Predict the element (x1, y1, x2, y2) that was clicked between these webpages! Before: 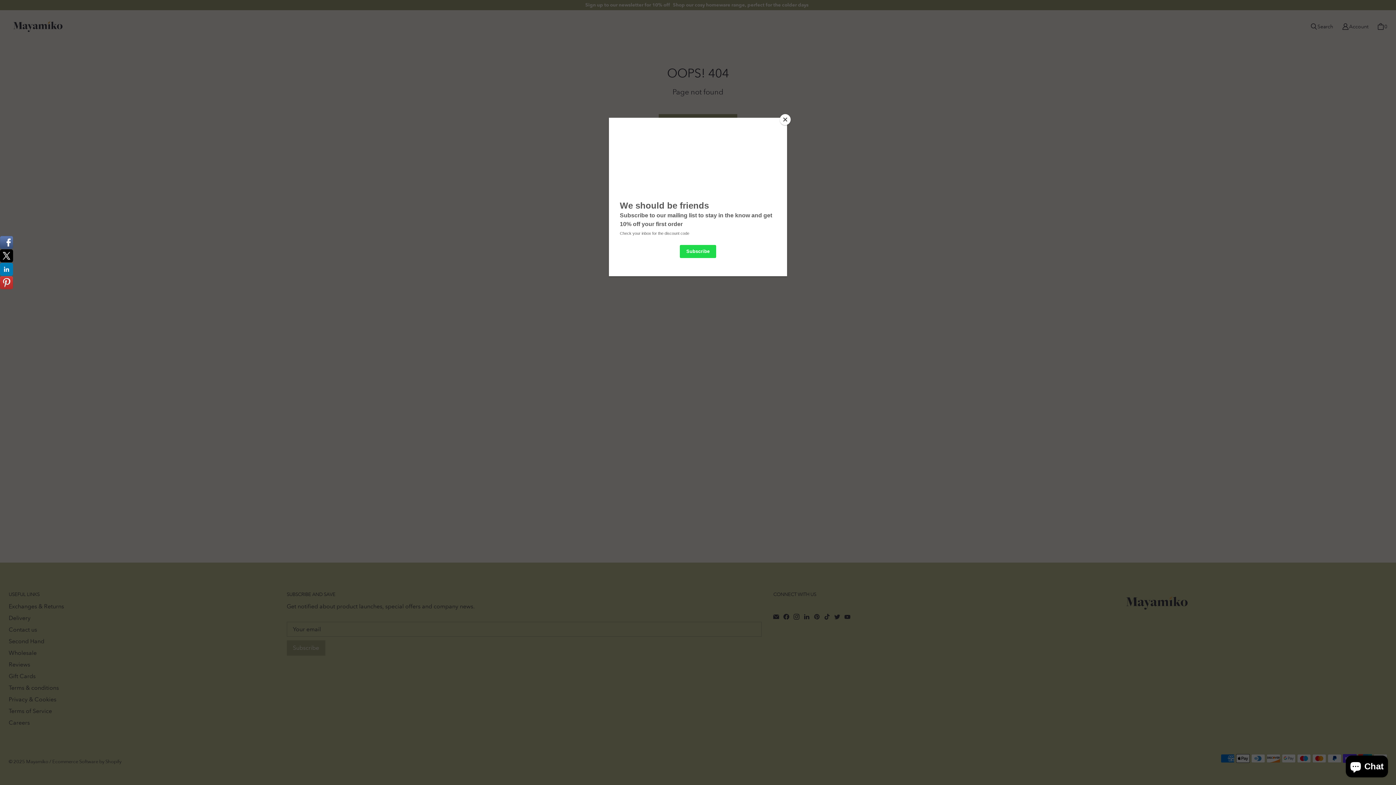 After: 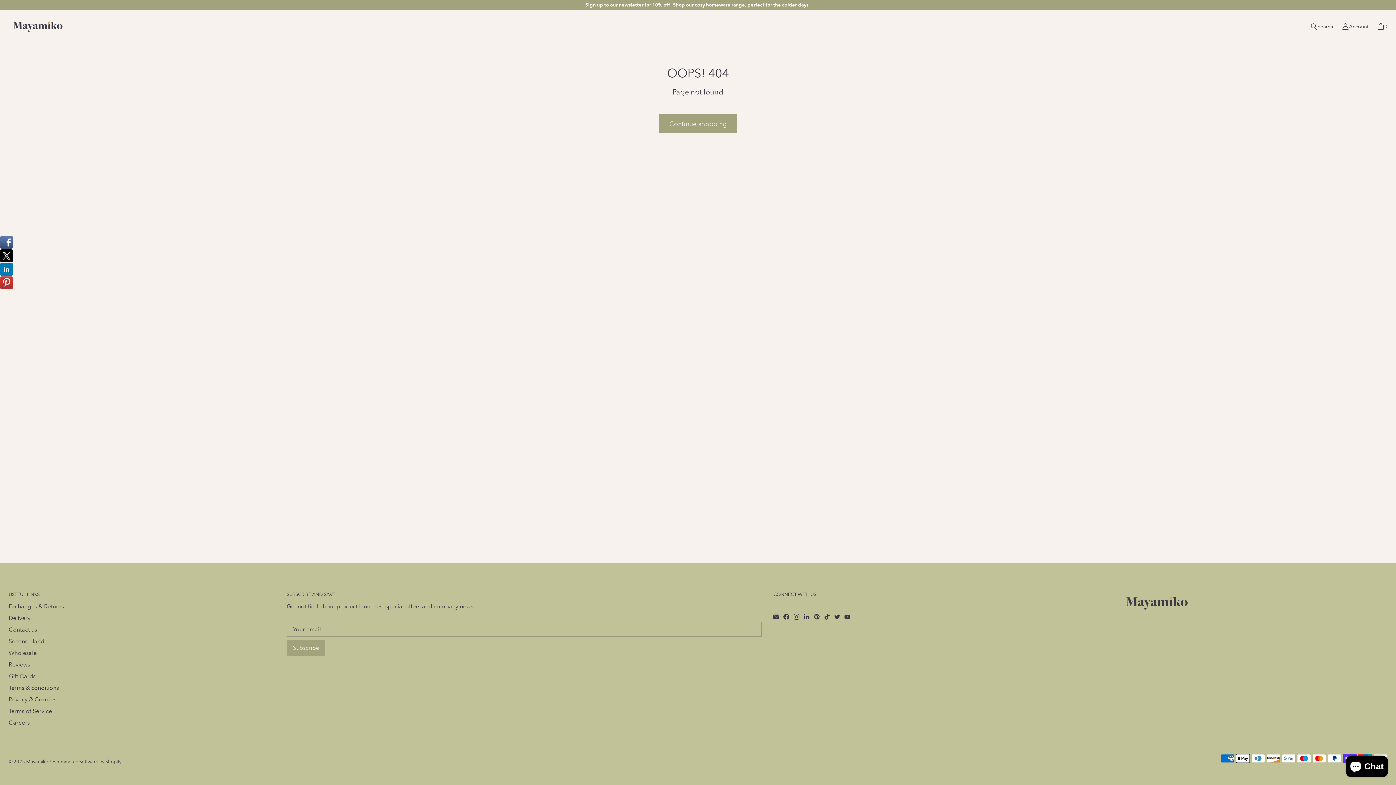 Action: label: Close bbox: (780, 114, 790, 125)